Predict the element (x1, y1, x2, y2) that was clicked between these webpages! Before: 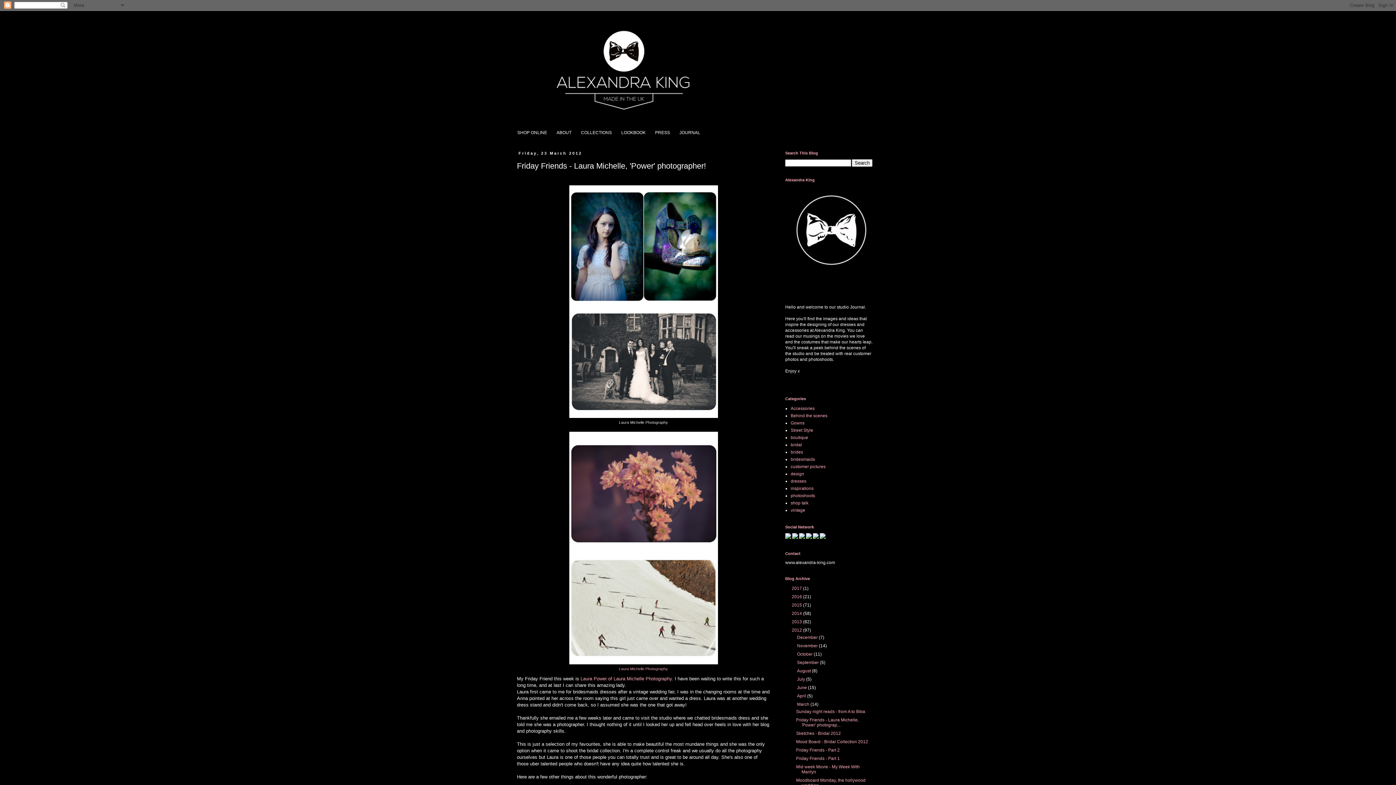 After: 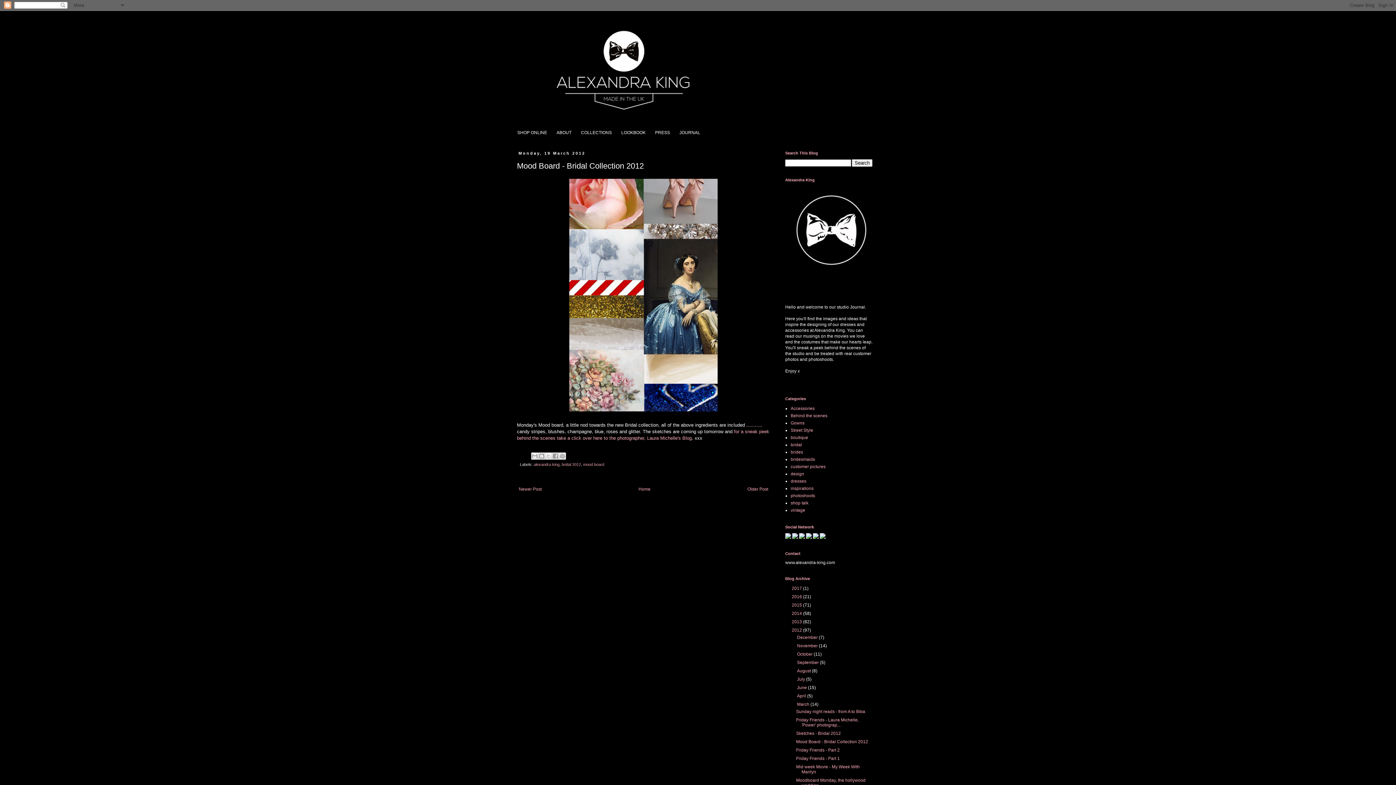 Action: label: Mood Board - Bridal Collection 2012 bbox: (796, 739, 868, 744)